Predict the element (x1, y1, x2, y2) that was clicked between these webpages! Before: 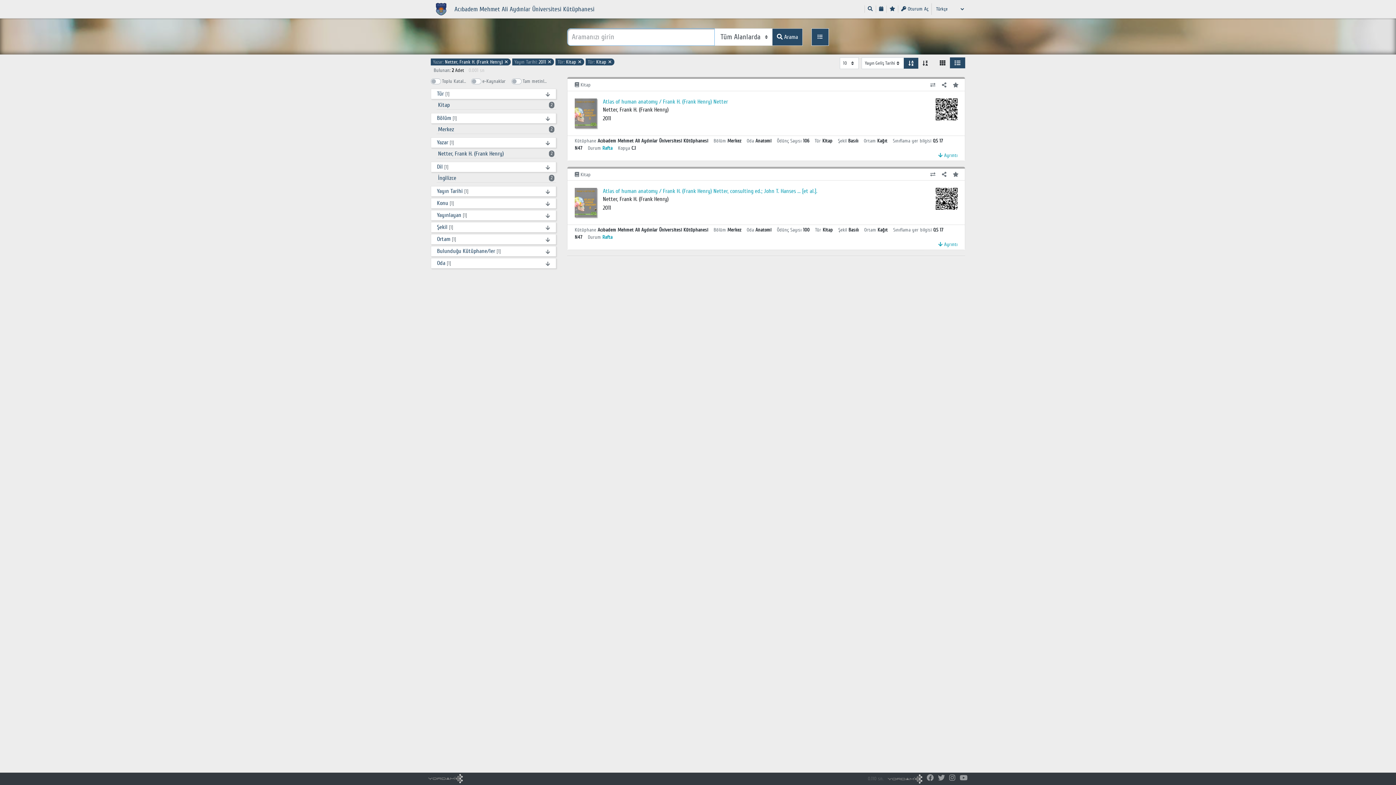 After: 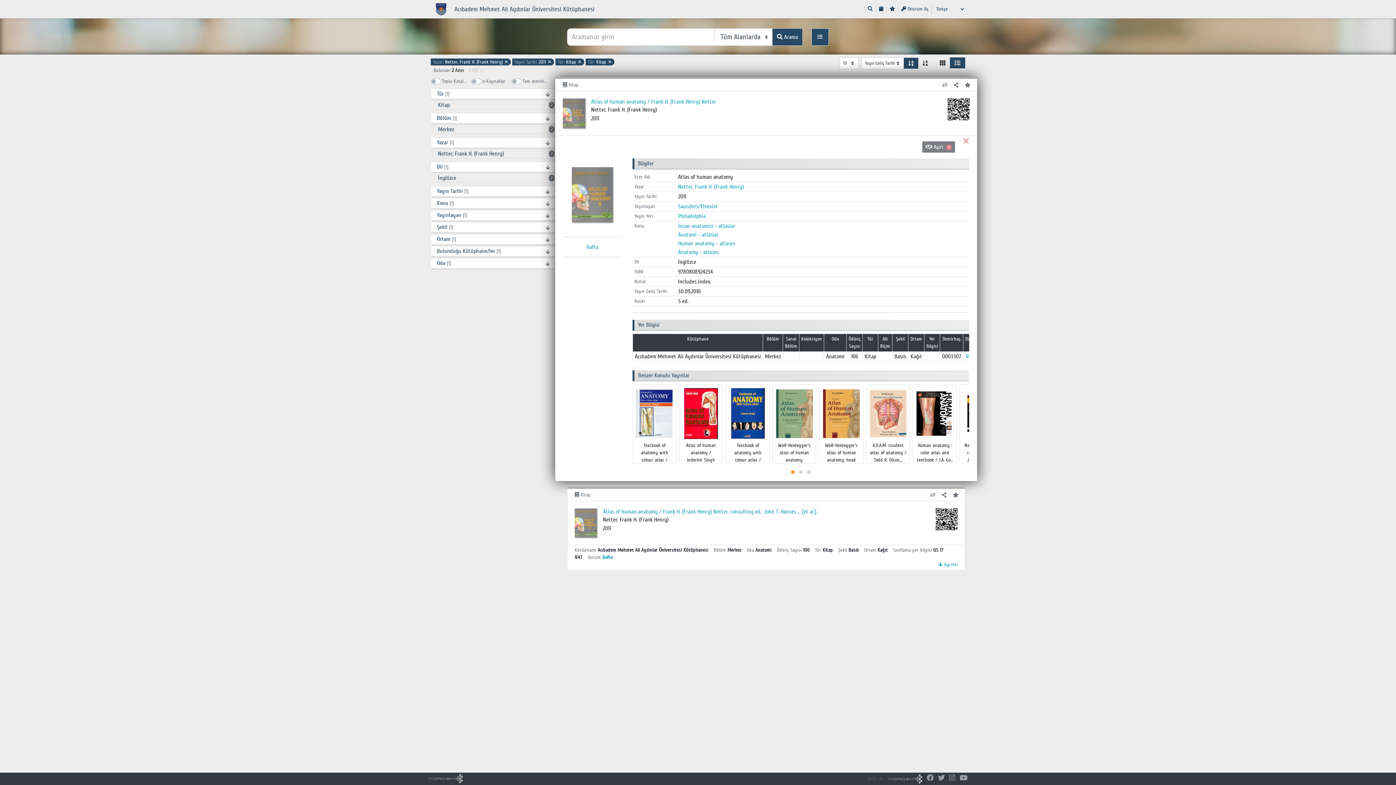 Action: bbox: (938, 151, 957, 159) label:  Ayrıntı